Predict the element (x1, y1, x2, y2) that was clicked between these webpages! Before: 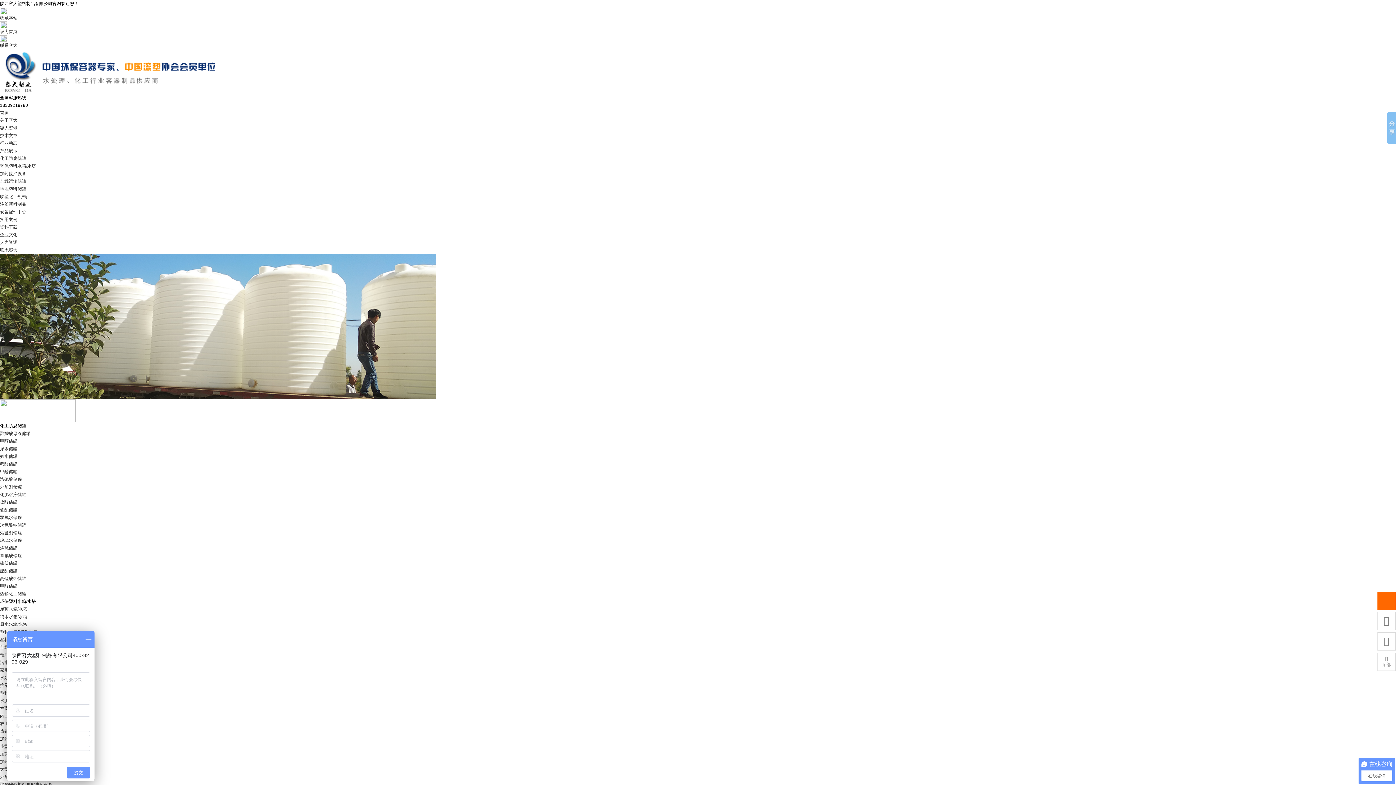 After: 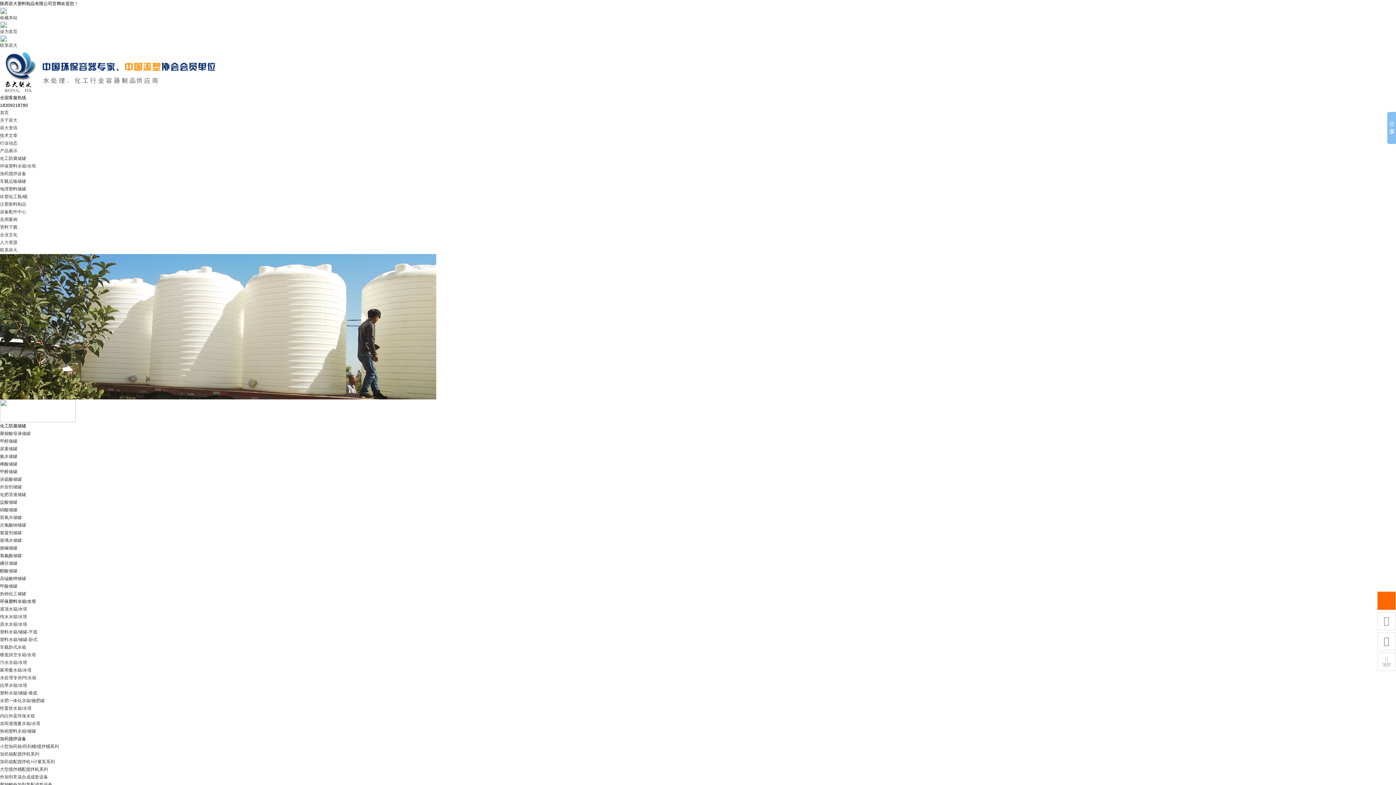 Action: label: 碘伏储罐 bbox: (0, 561, 17, 566)